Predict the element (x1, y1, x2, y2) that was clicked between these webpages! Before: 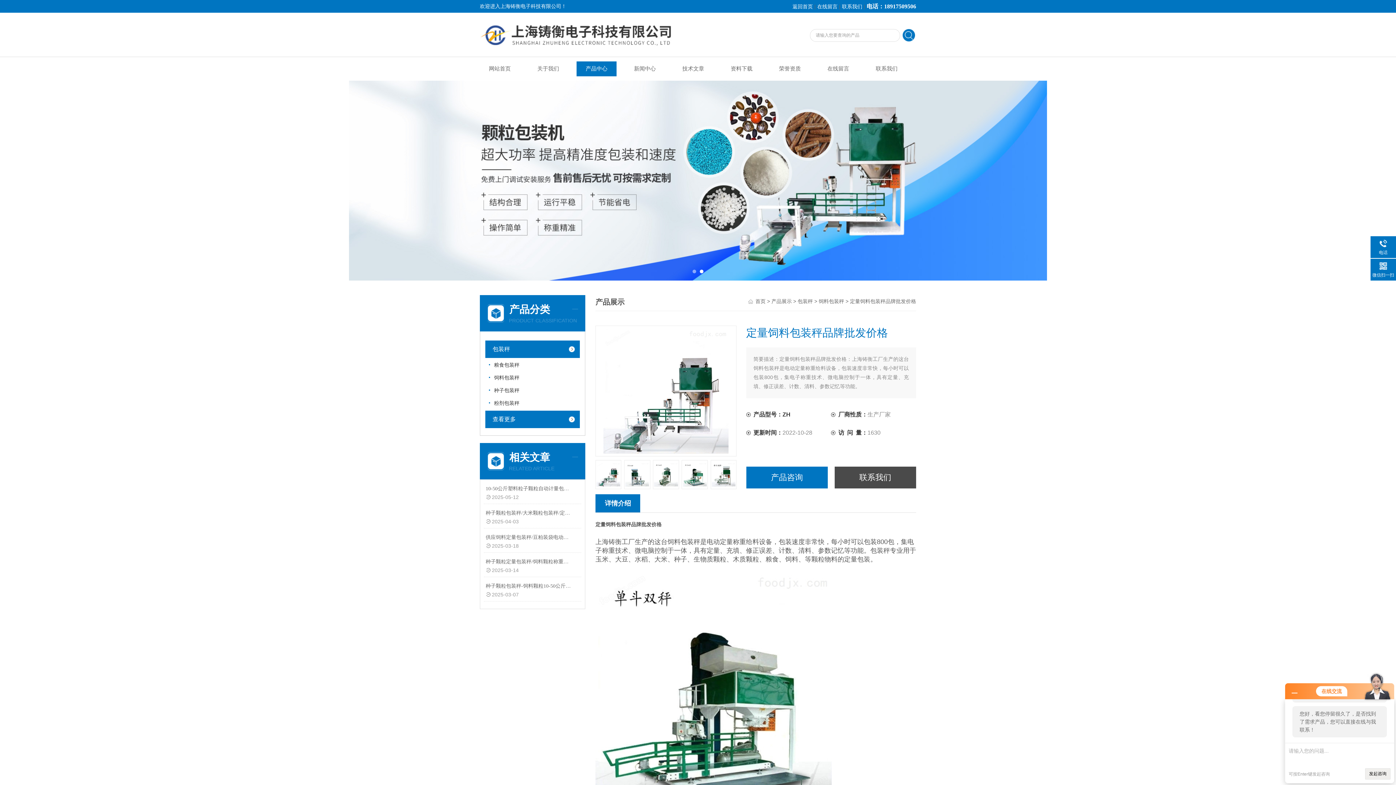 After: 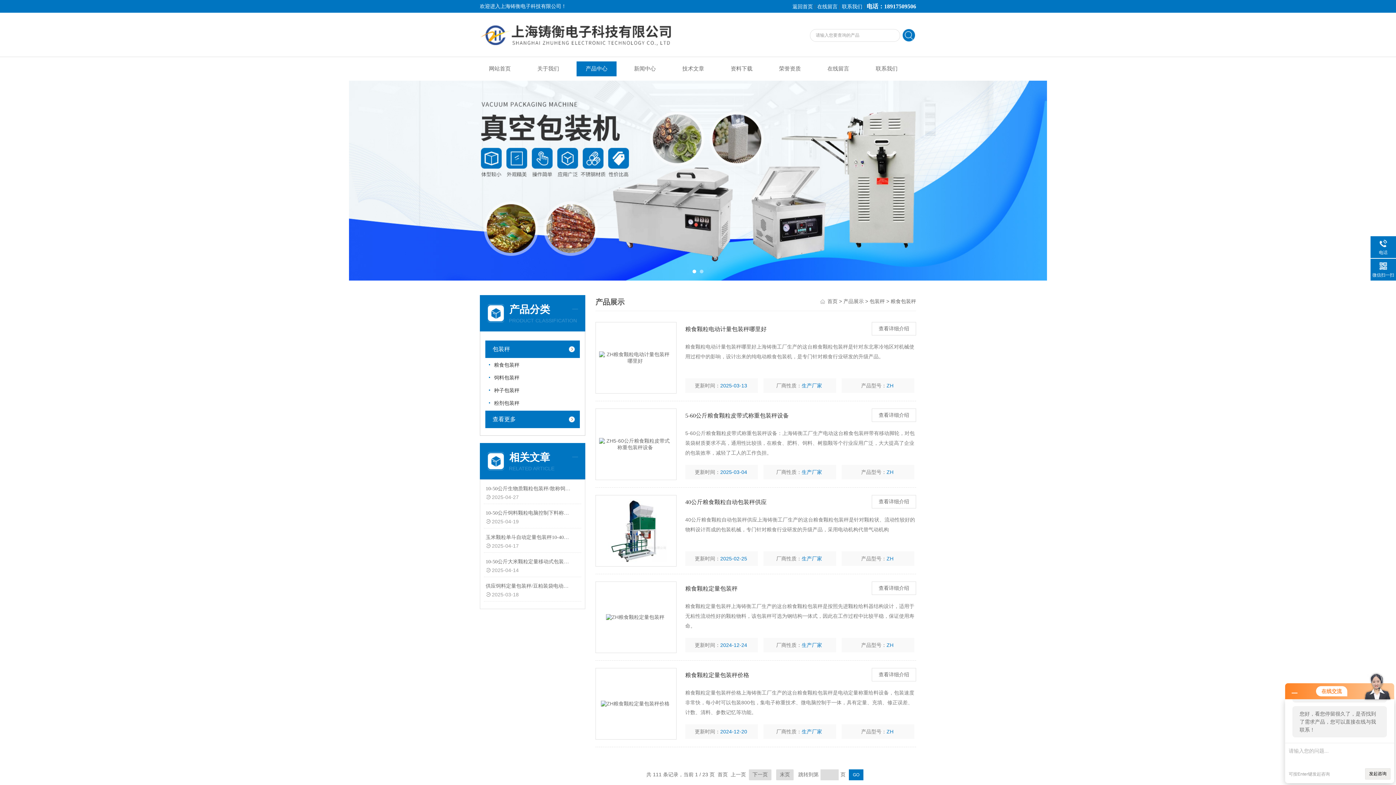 Action: bbox: (489, 358, 577, 370) label: 粮食包装秤